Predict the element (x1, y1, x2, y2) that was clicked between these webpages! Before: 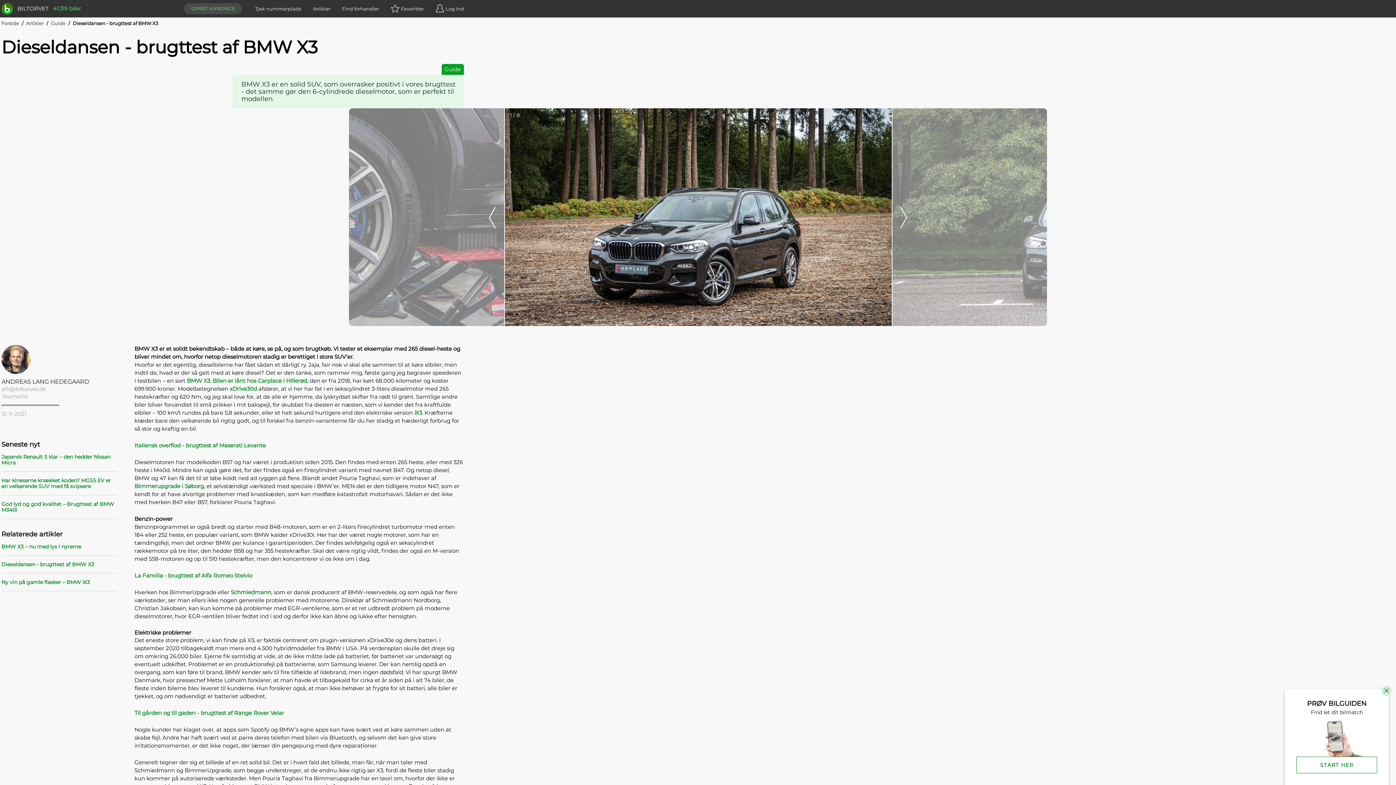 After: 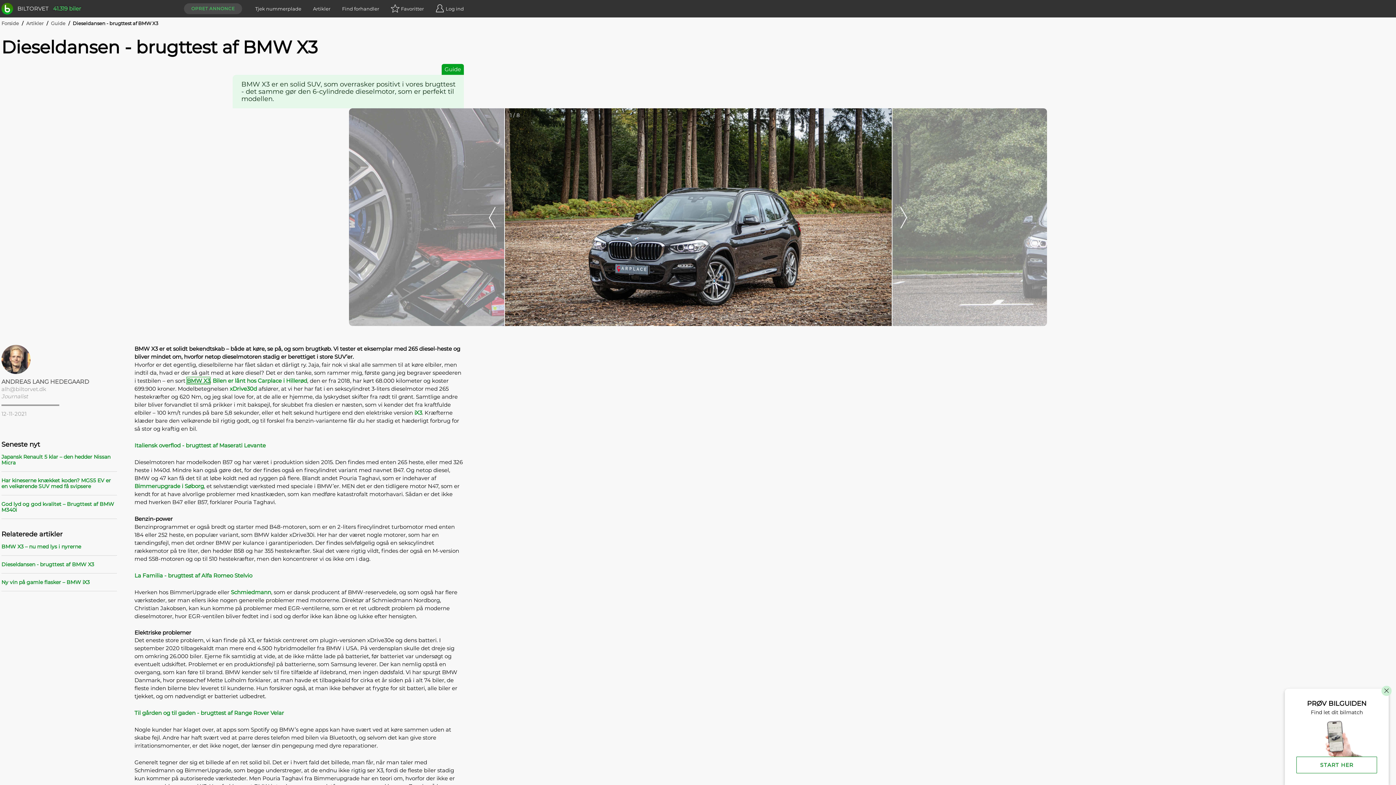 Action: label: BMW X3 bbox: (186, 377, 210, 384)